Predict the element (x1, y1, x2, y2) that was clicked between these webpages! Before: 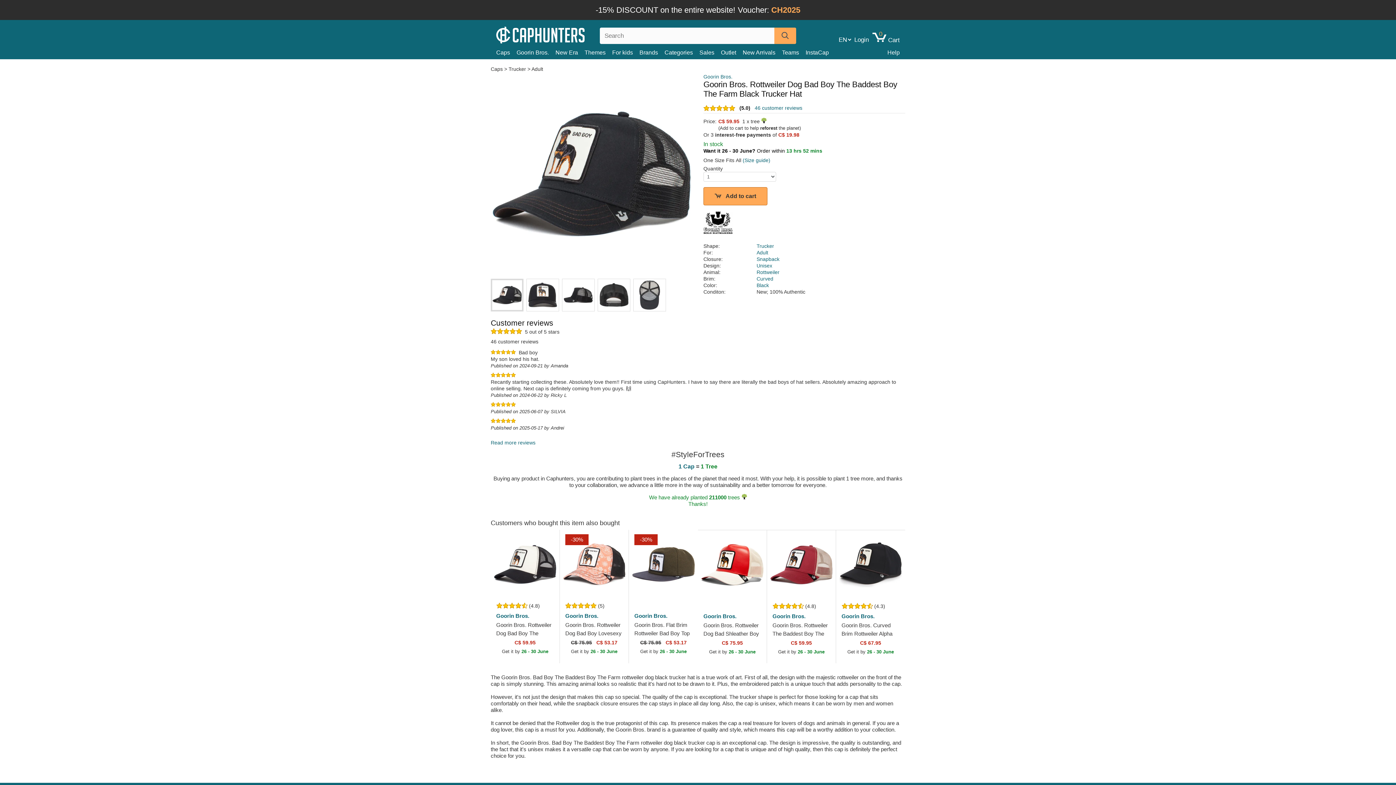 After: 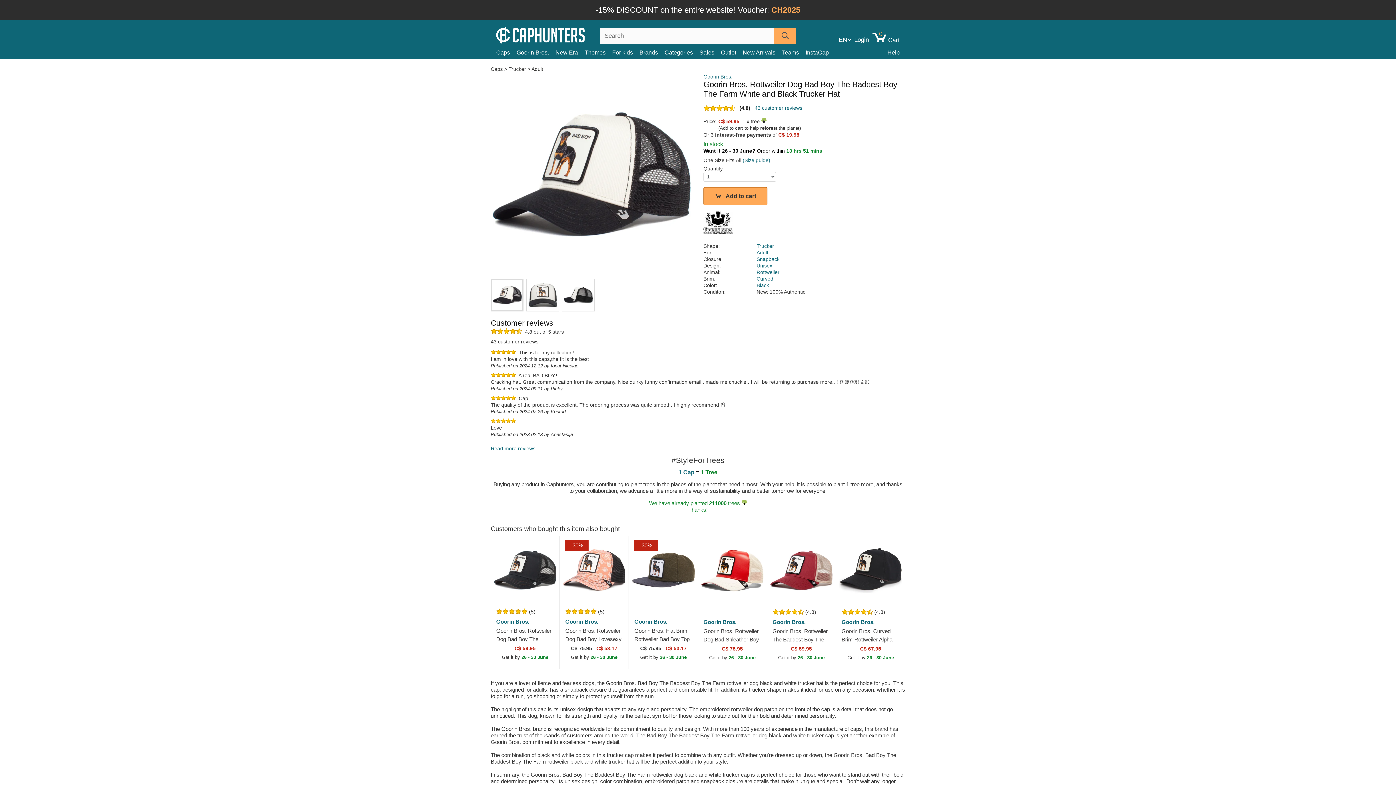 Action: bbox: (490, 621, 559, 657) label: Goorin Bros. Rottweiler Dog Bad Boy The Baddest Boy The Farm White and Black Trucker Hat
C$ 59.95
Get it by 26 - 30 June